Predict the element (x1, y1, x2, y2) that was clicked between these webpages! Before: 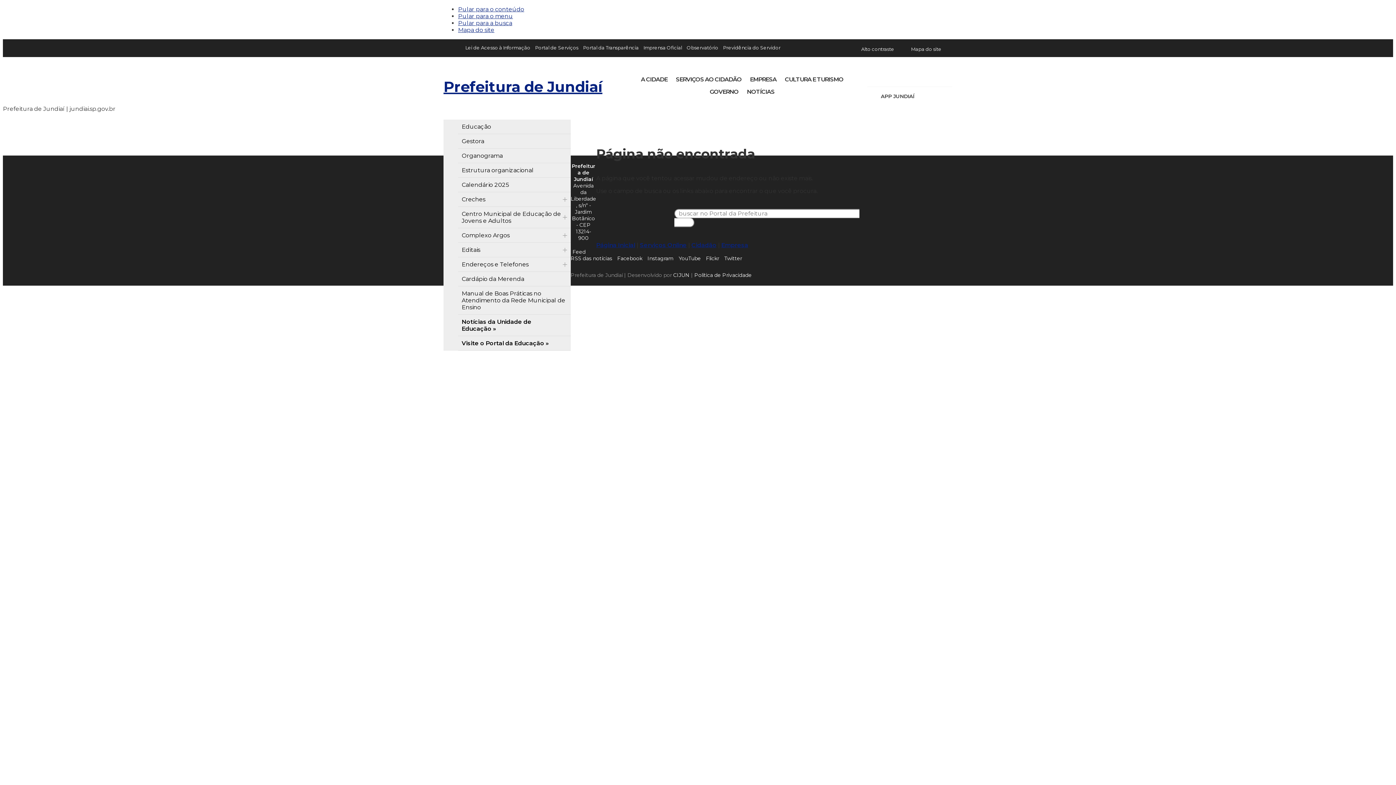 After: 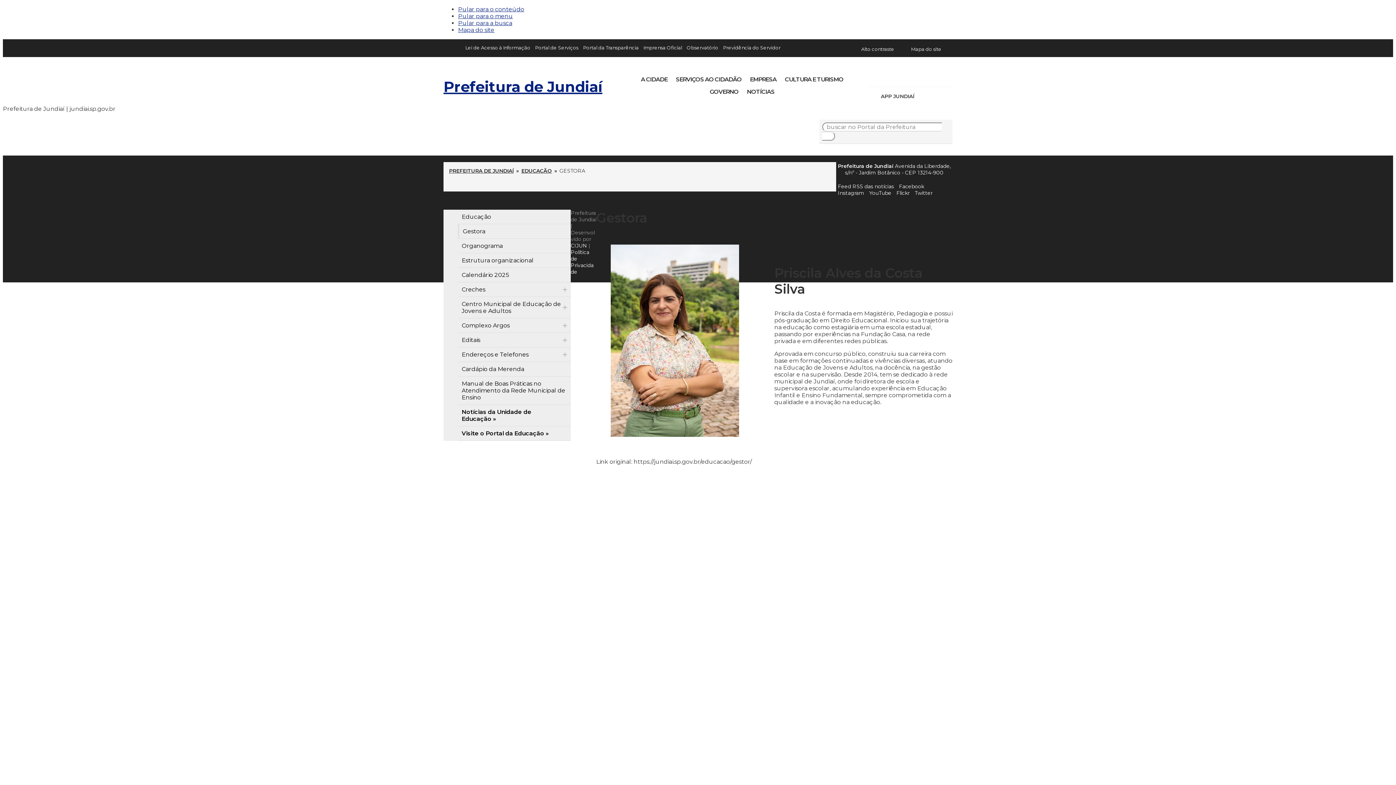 Action: label: Gestora bbox: (458, 134, 570, 148)